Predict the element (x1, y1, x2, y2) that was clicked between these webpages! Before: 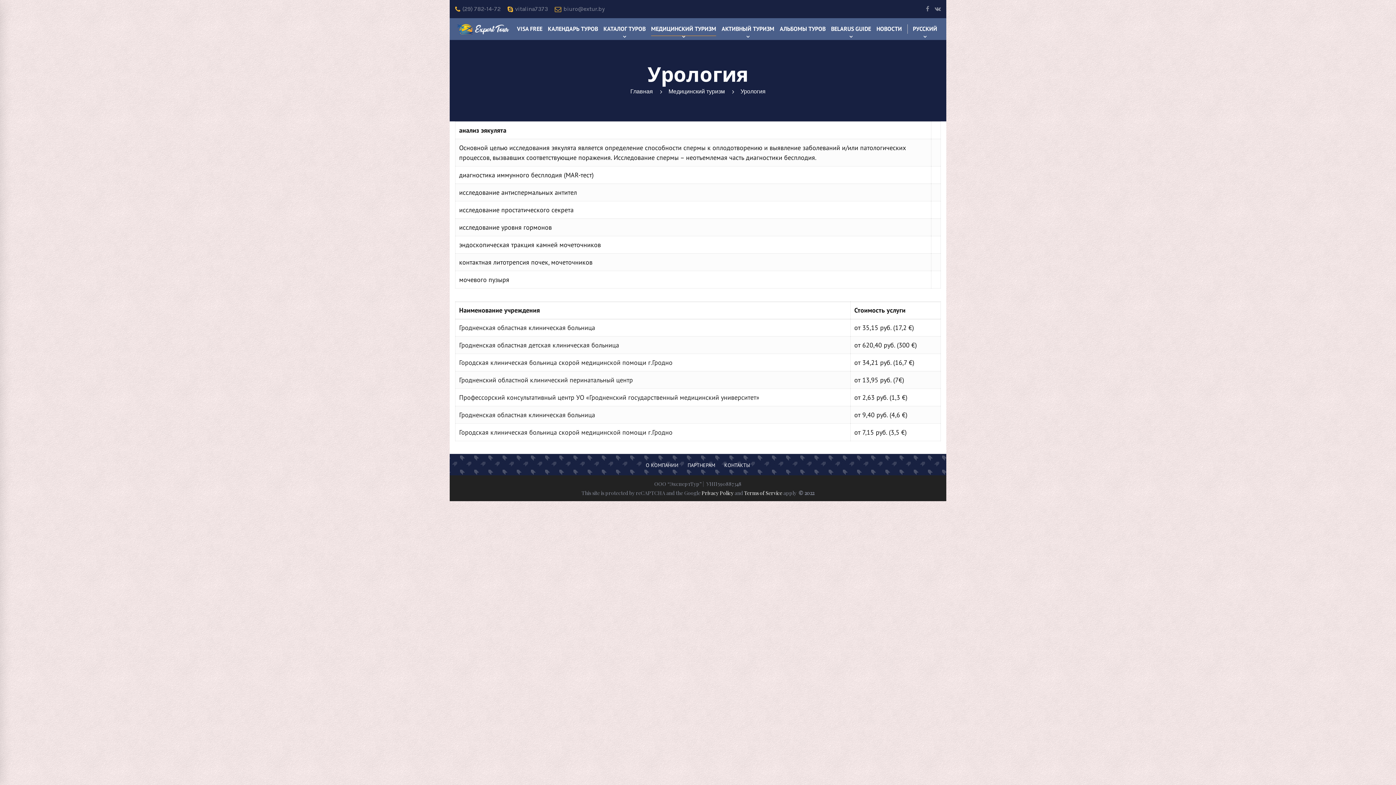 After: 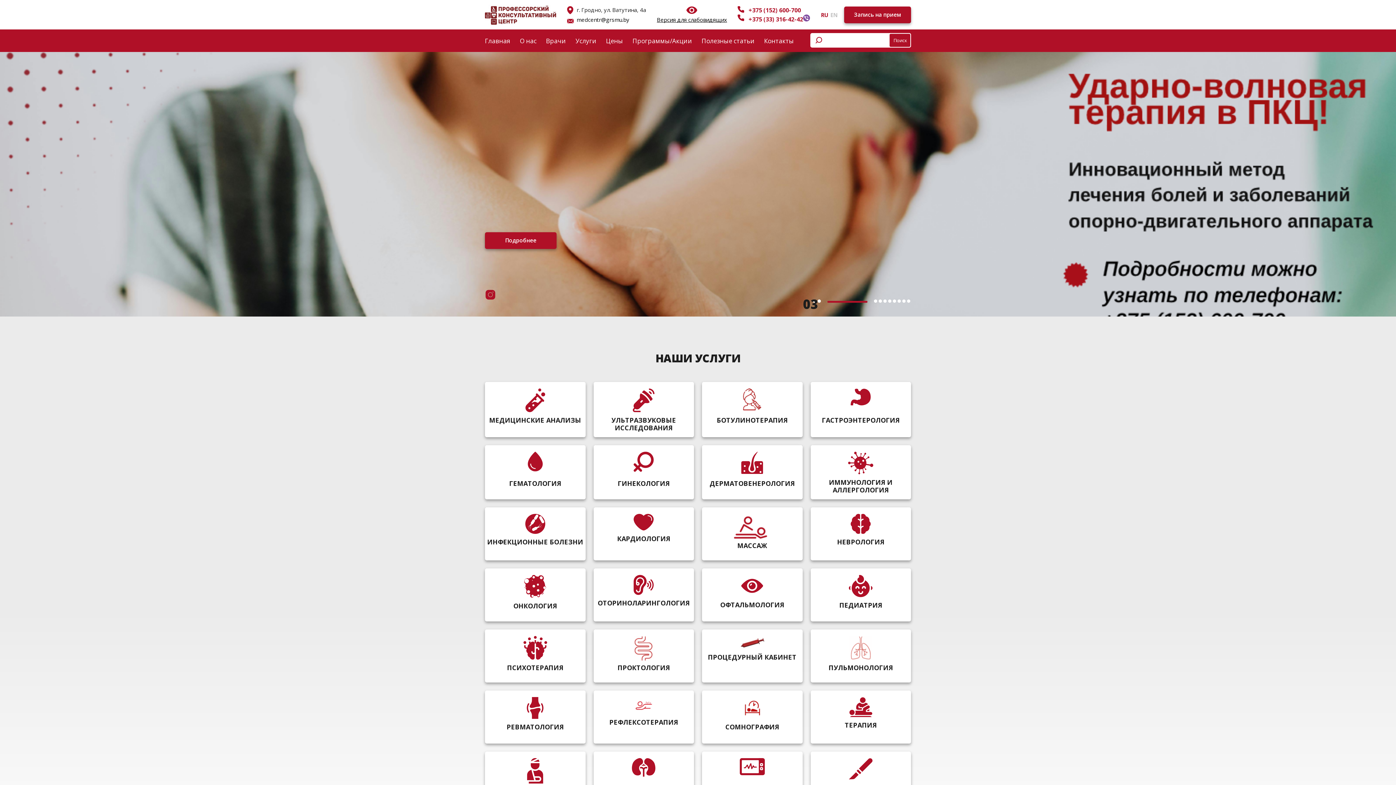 Action: bbox: (459, 393, 759, 401) label: Профессорский консультативный центр УО «Гродненский государственный медицинский университет»